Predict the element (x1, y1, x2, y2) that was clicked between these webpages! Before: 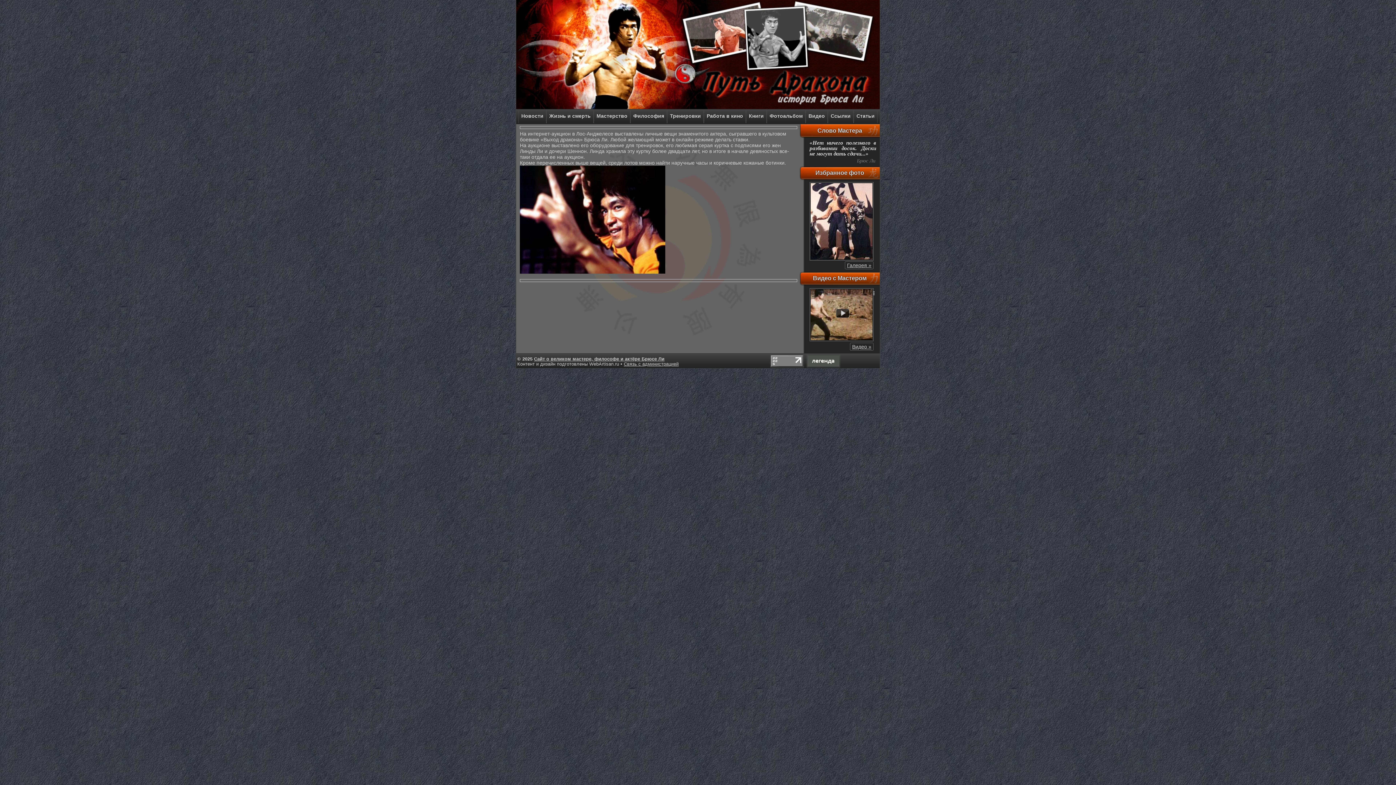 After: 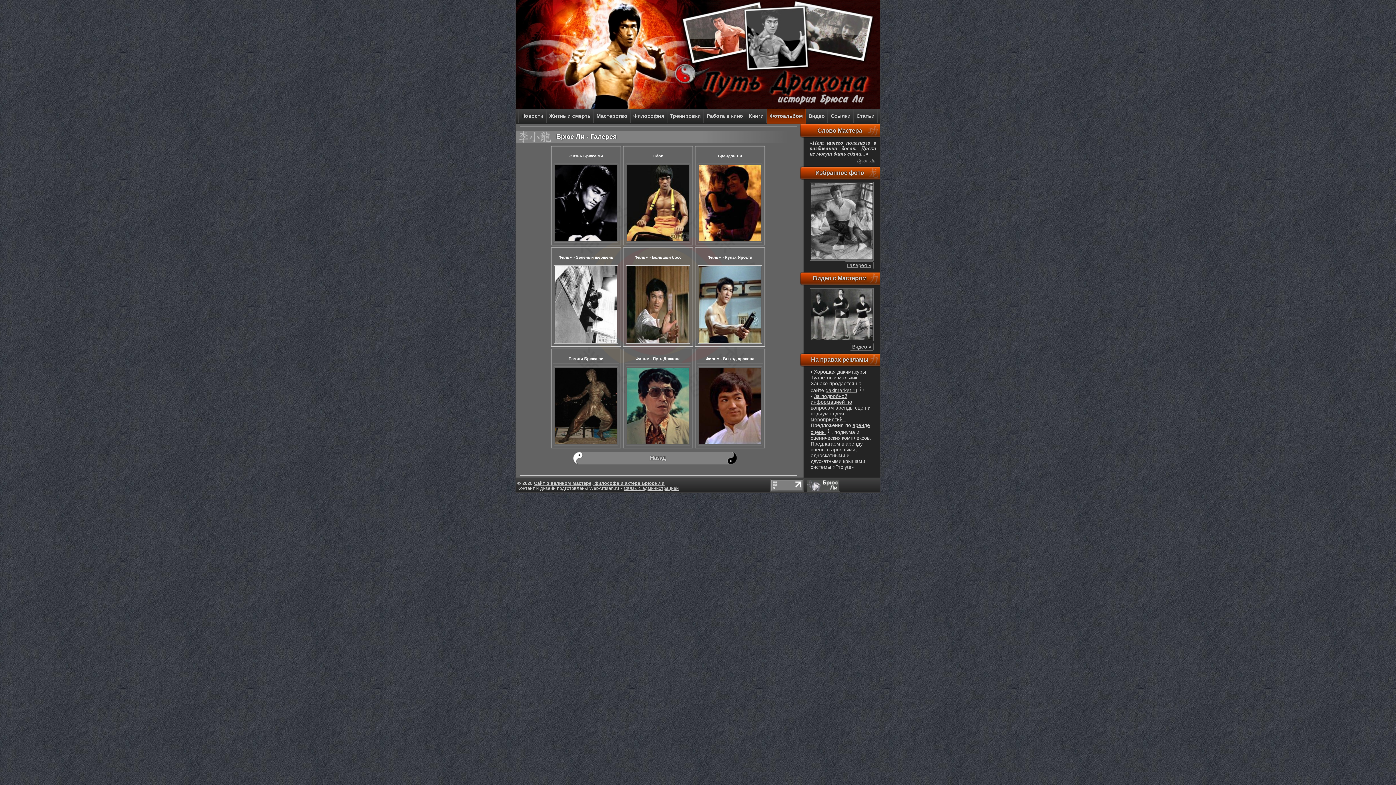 Action: bbox: (809, 256, 873, 261)